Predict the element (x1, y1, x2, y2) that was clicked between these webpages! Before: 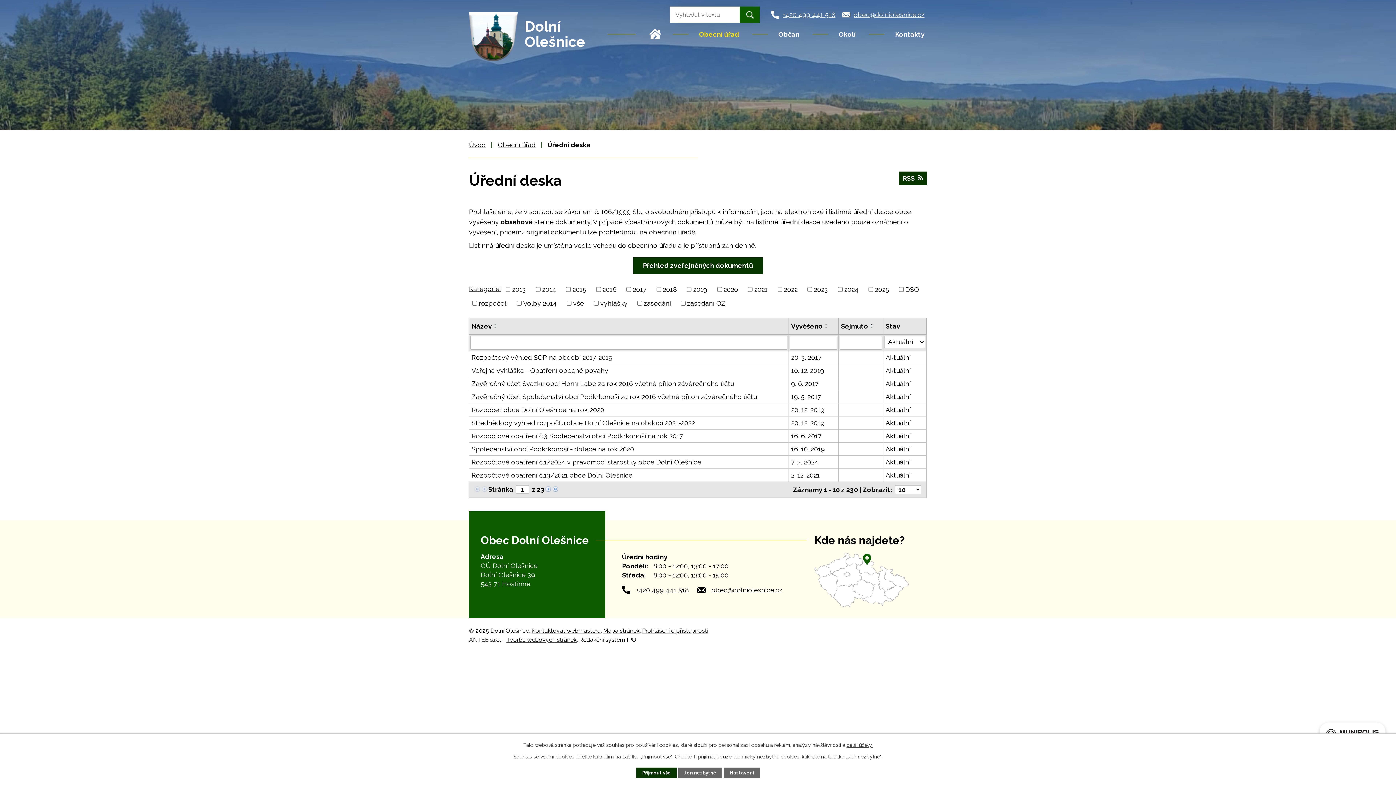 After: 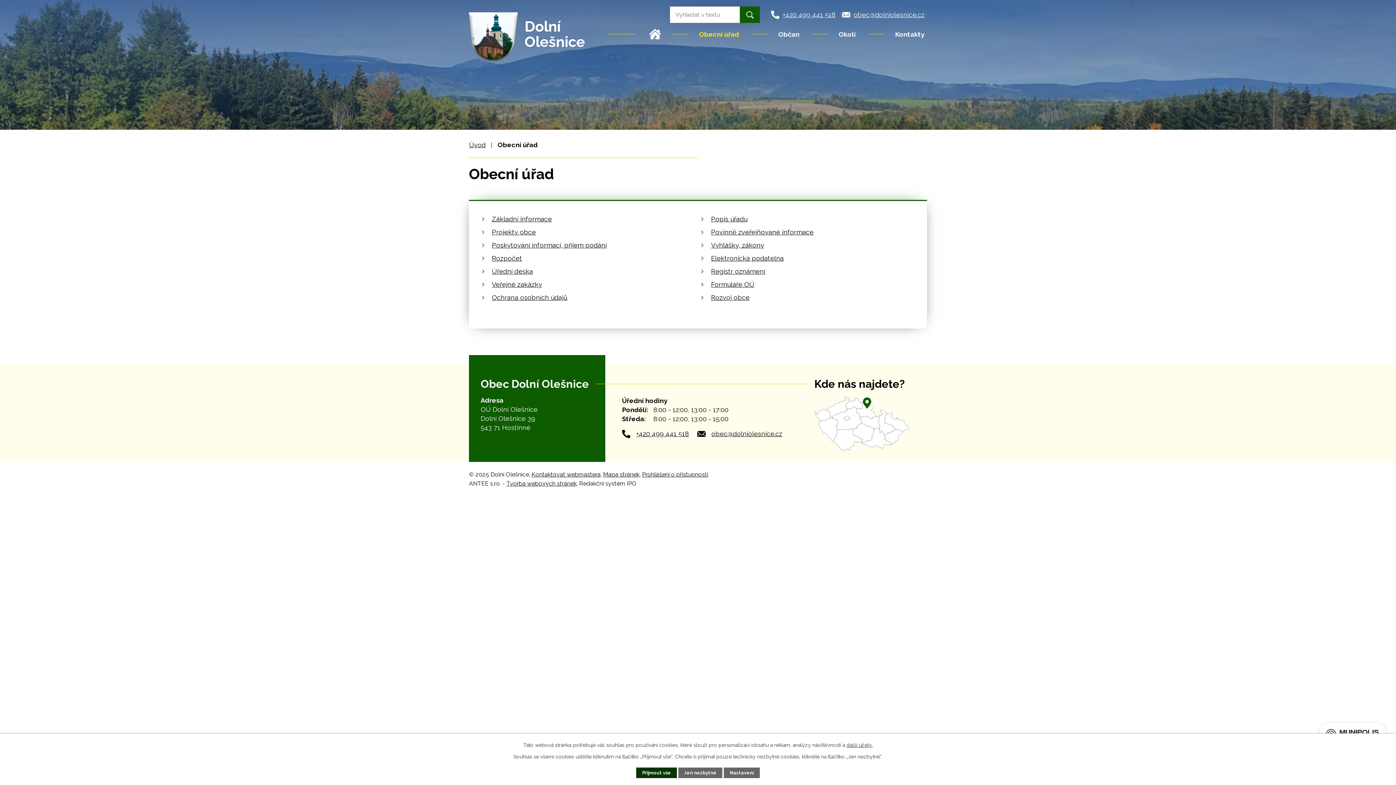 Action: bbox: (497, 141, 535, 148) label: Obecní úřad